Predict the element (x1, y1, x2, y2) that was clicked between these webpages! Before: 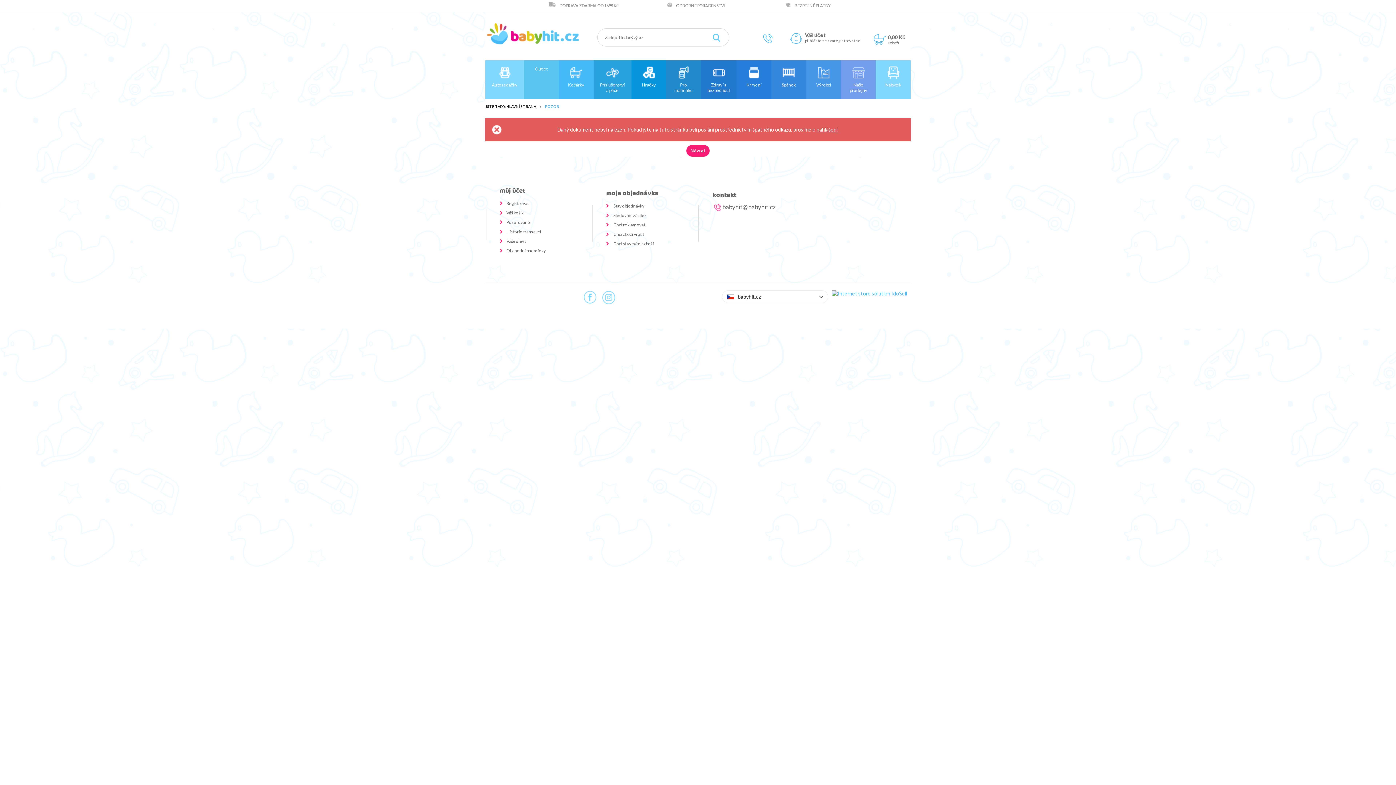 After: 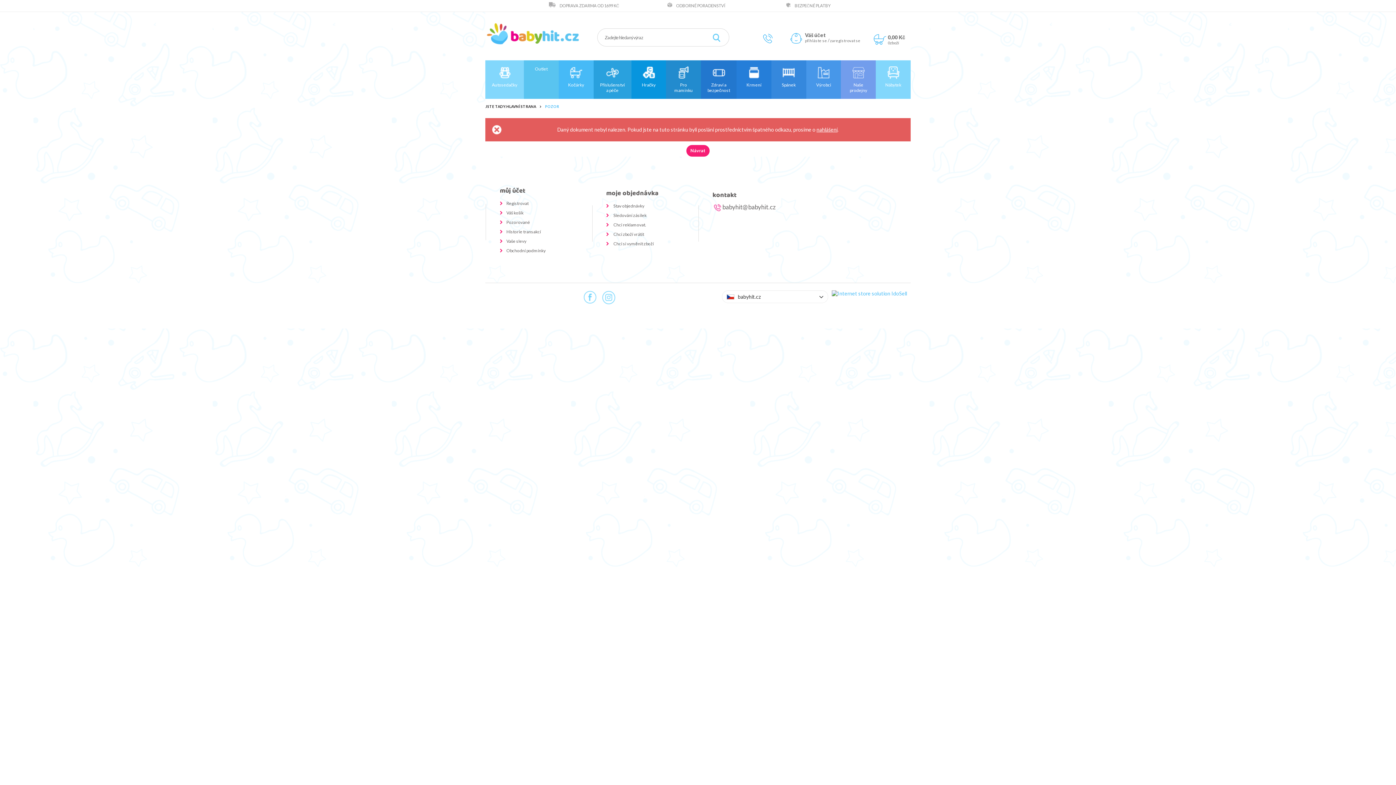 Action: bbox: (785, 2, 792, 8)